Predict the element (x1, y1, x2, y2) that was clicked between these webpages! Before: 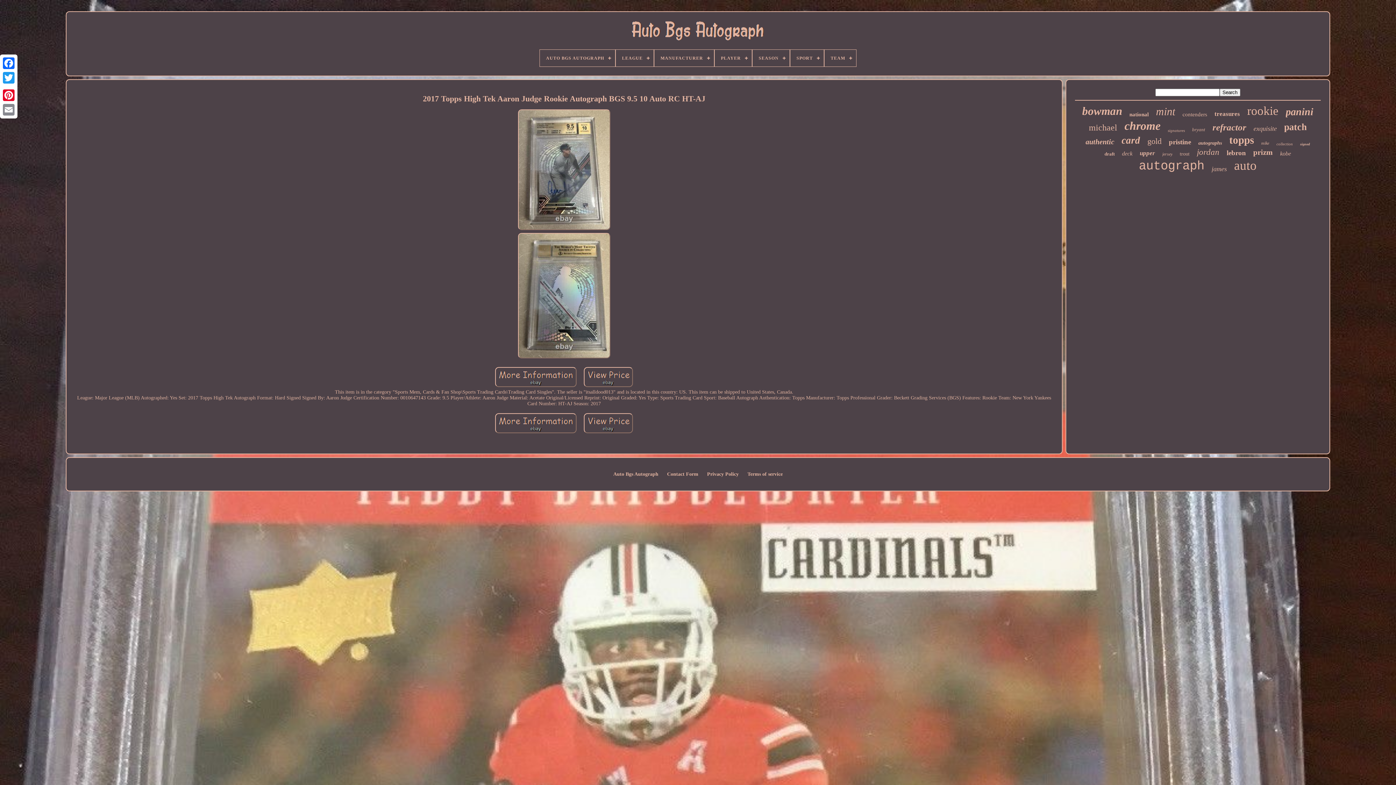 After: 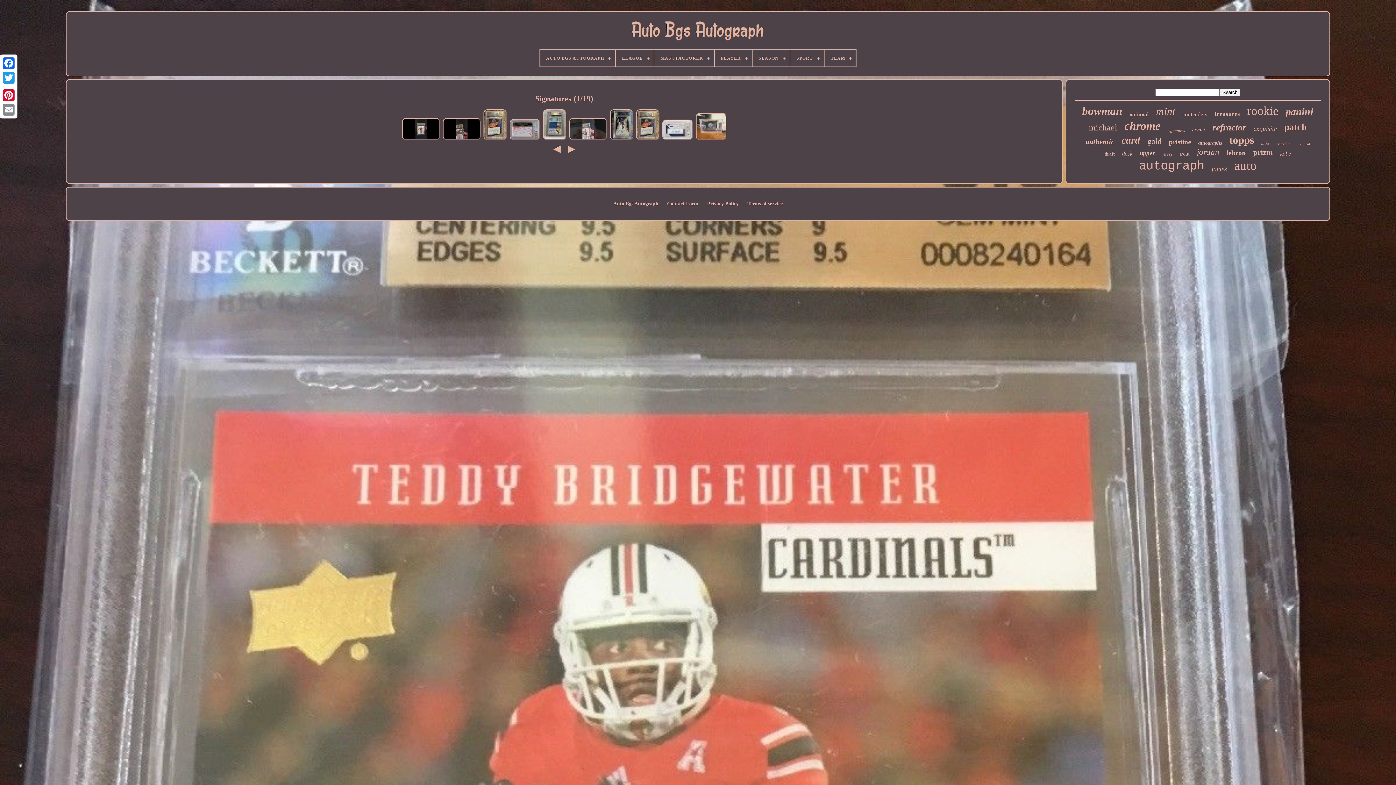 Action: bbox: (1168, 128, 1185, 132) label: signatures